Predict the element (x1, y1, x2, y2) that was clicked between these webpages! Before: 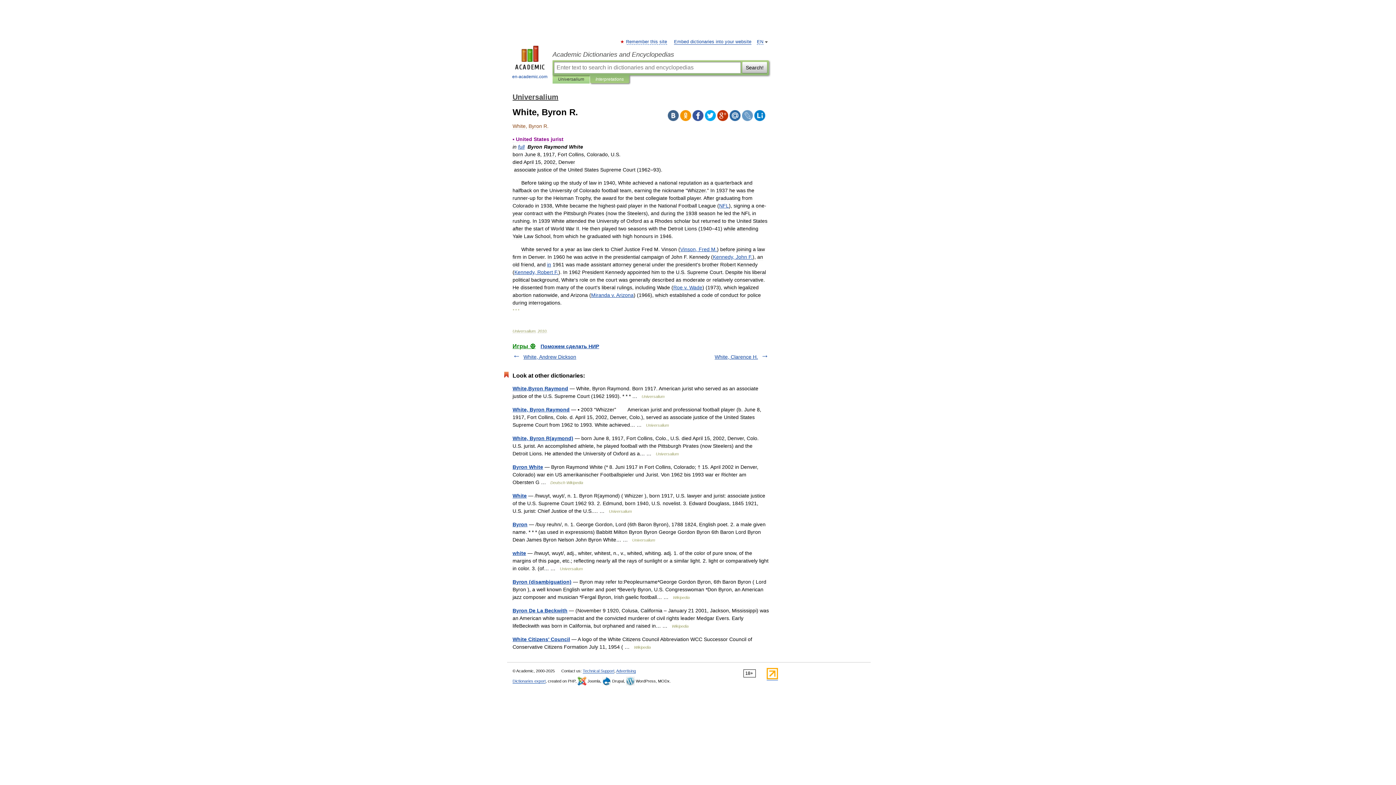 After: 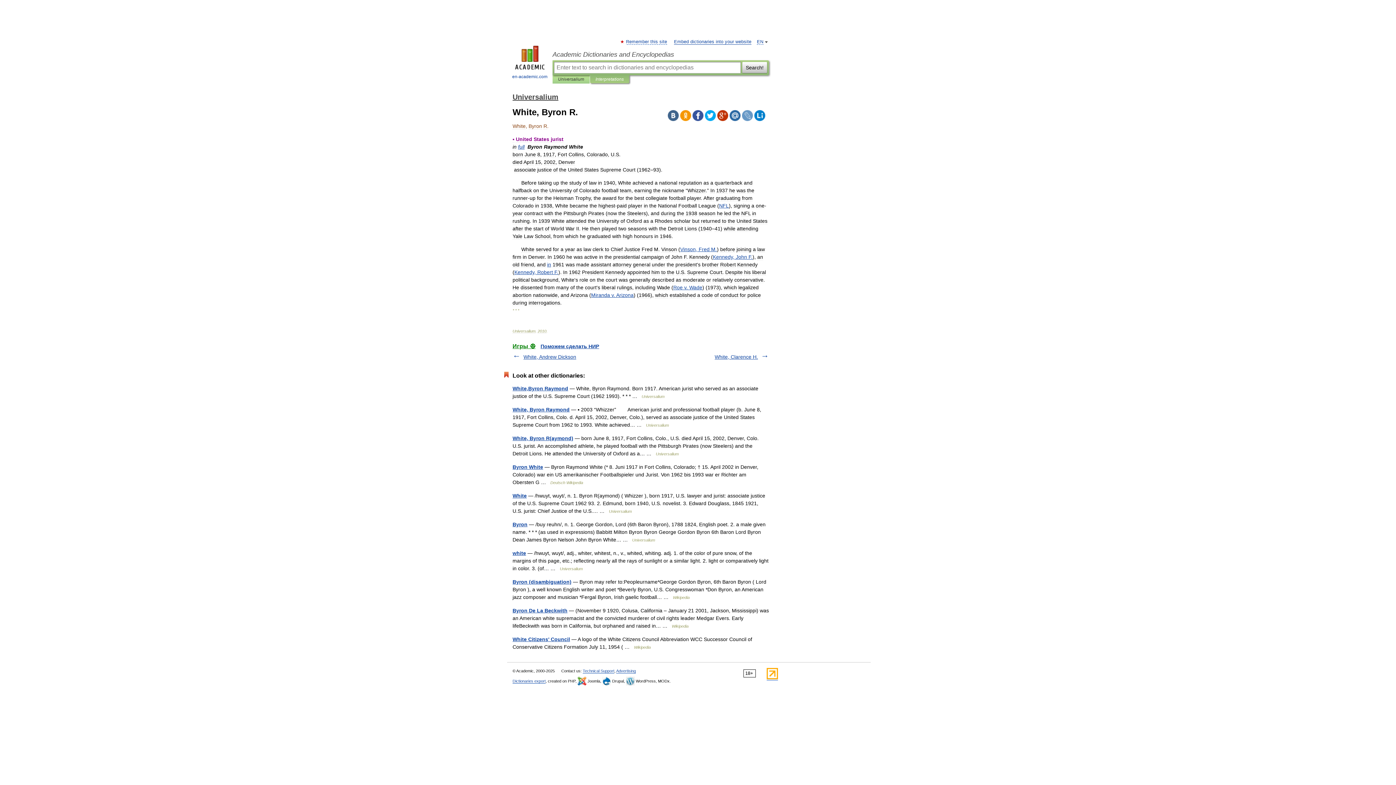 Action: bbox: (692, 110, 703, 121)